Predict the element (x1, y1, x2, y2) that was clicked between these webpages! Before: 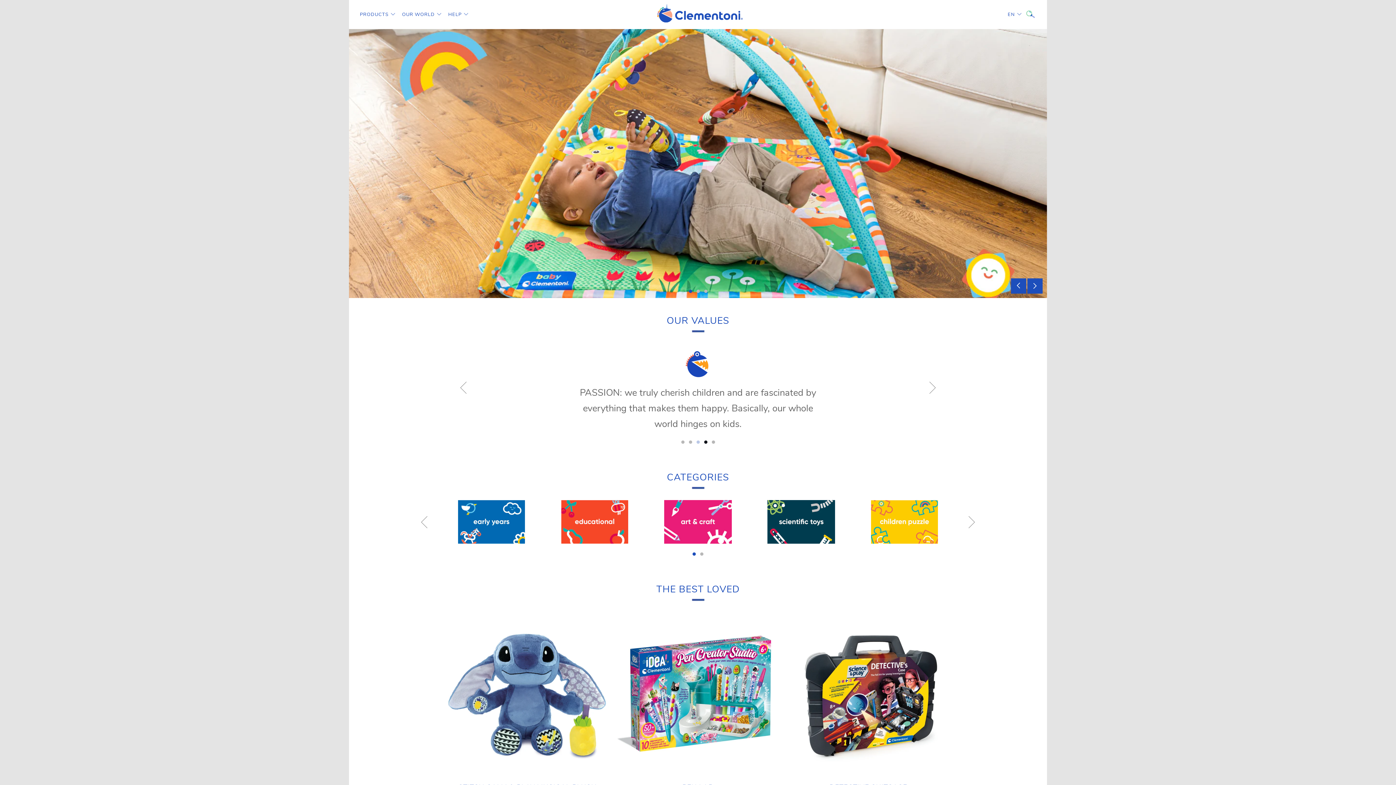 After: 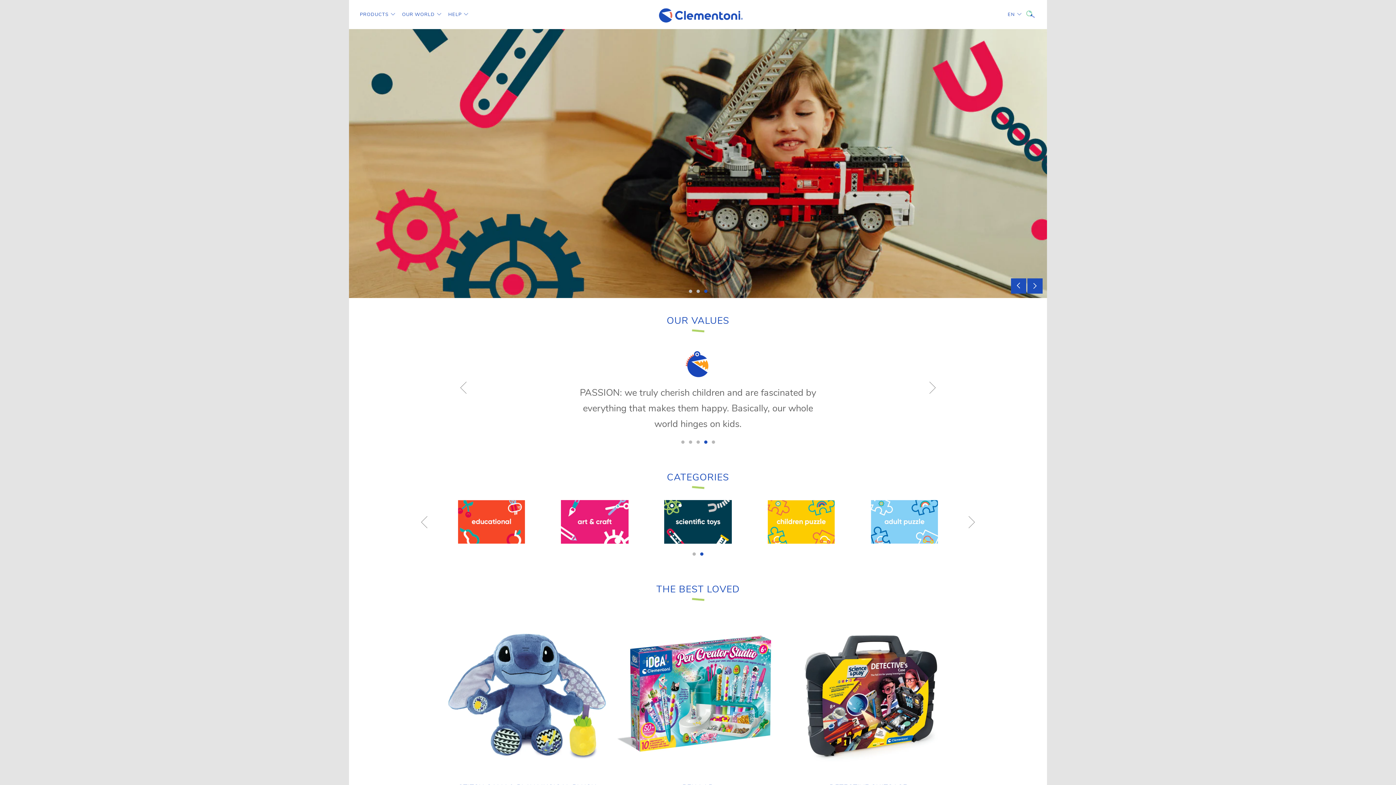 Action: label: 3 bbox: (704, 289, 707, 292)